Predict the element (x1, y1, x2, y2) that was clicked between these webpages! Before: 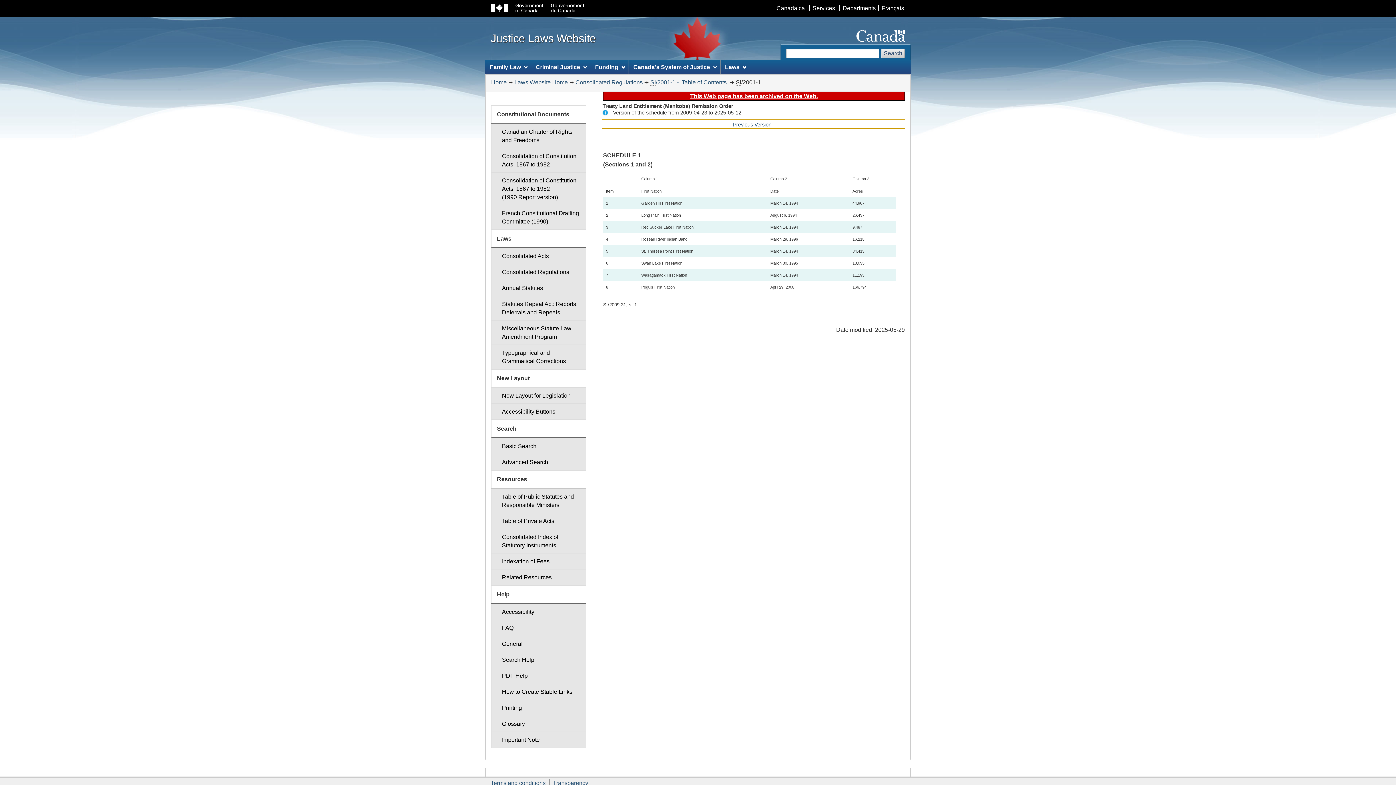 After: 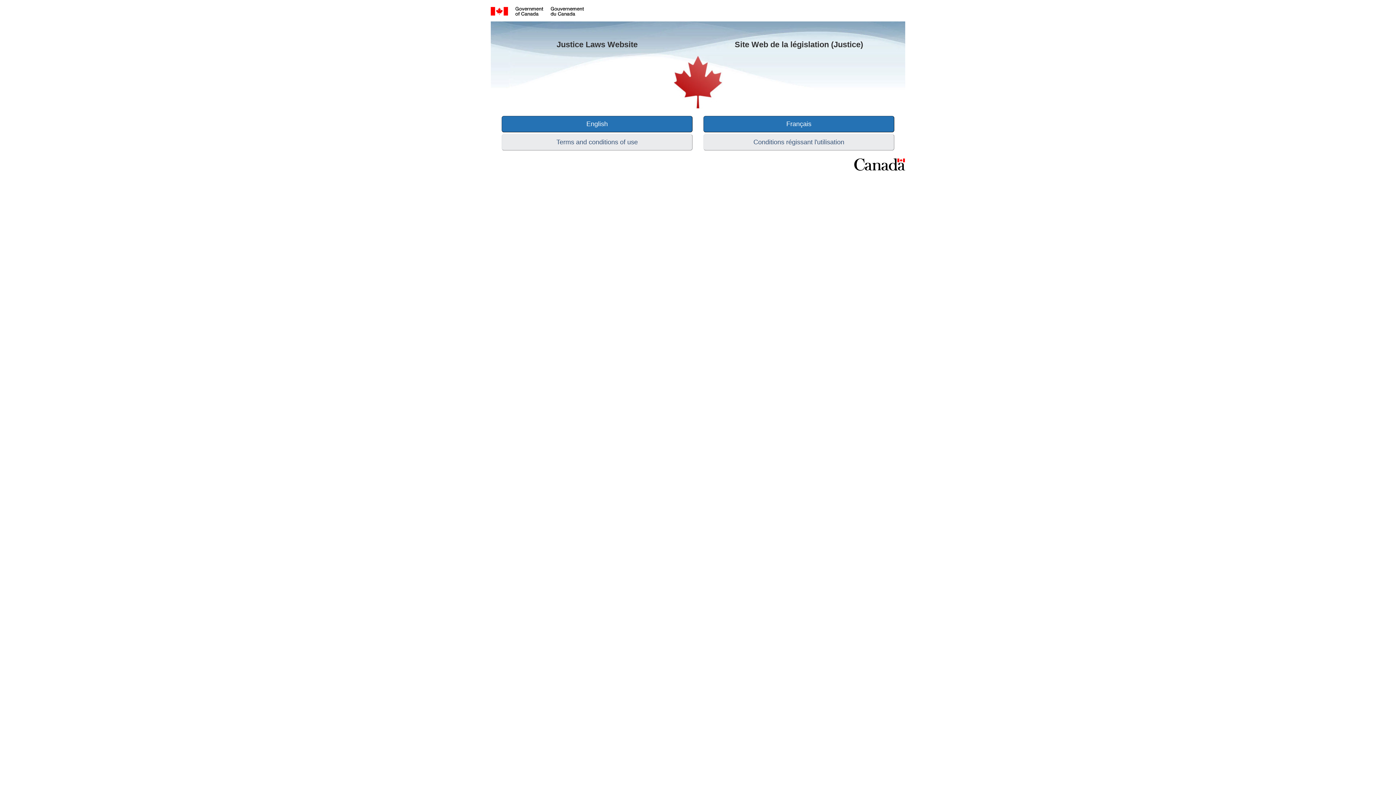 Action: bbox: (490, 18, 596, 58) label: Justice Laws Website